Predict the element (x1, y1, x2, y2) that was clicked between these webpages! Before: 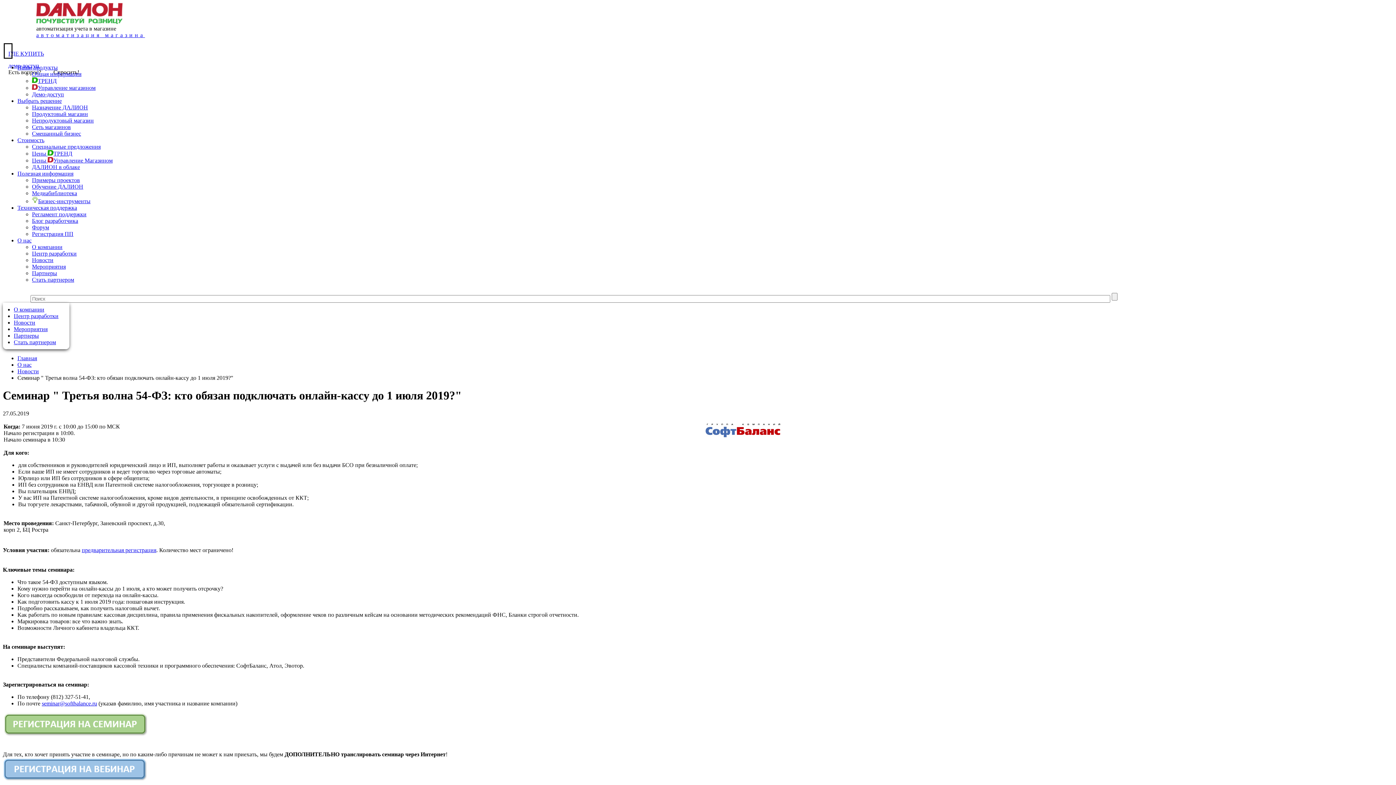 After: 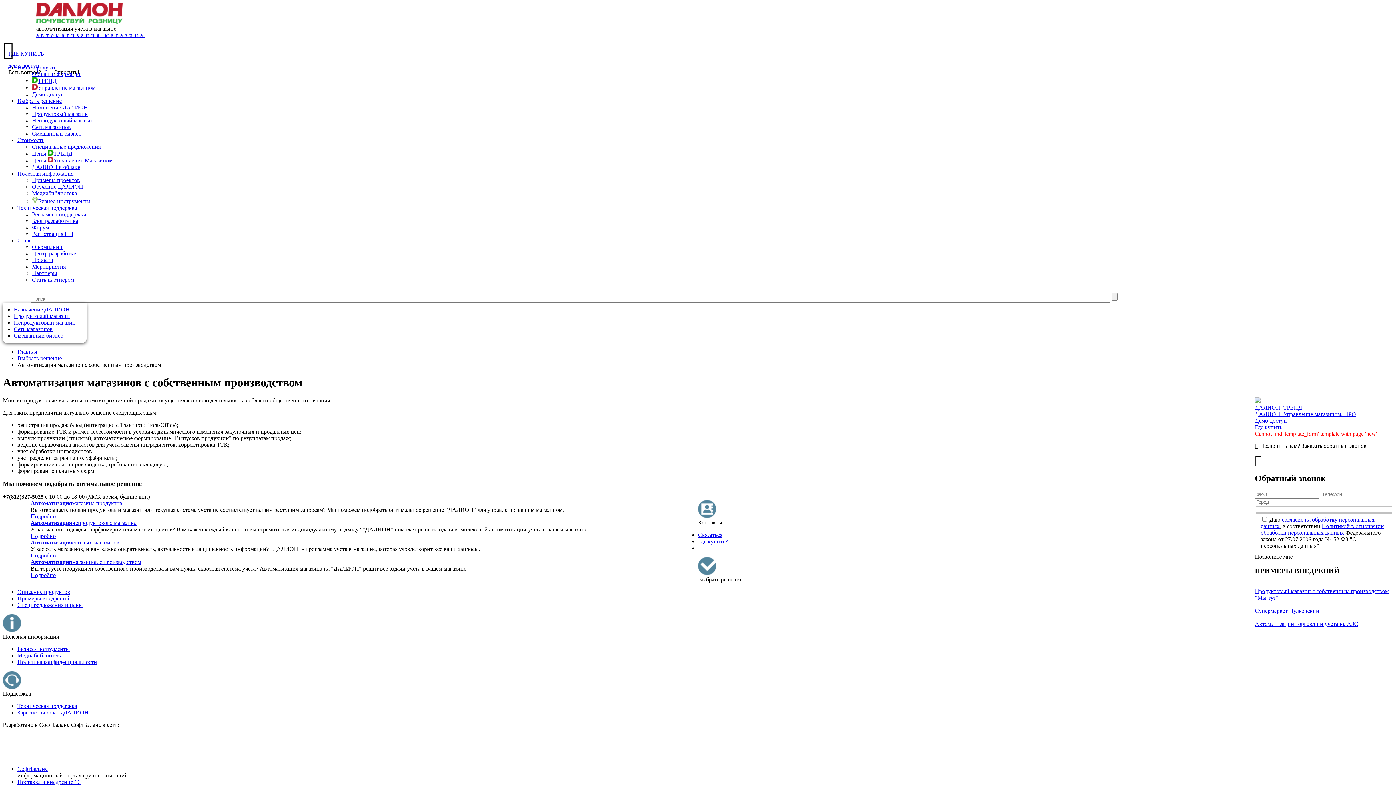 Action: bbox: (32, 130, 81, 136) label: Смешанный бизнес